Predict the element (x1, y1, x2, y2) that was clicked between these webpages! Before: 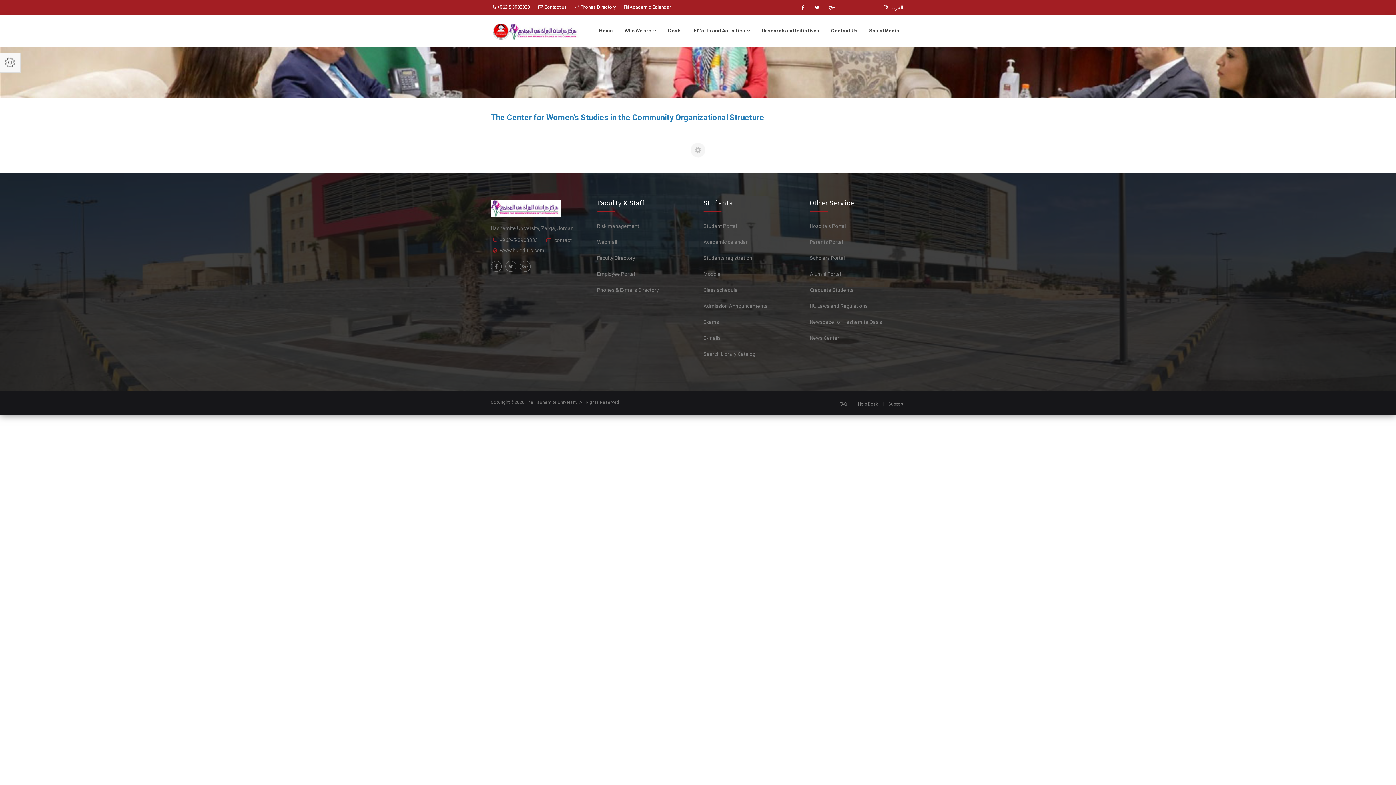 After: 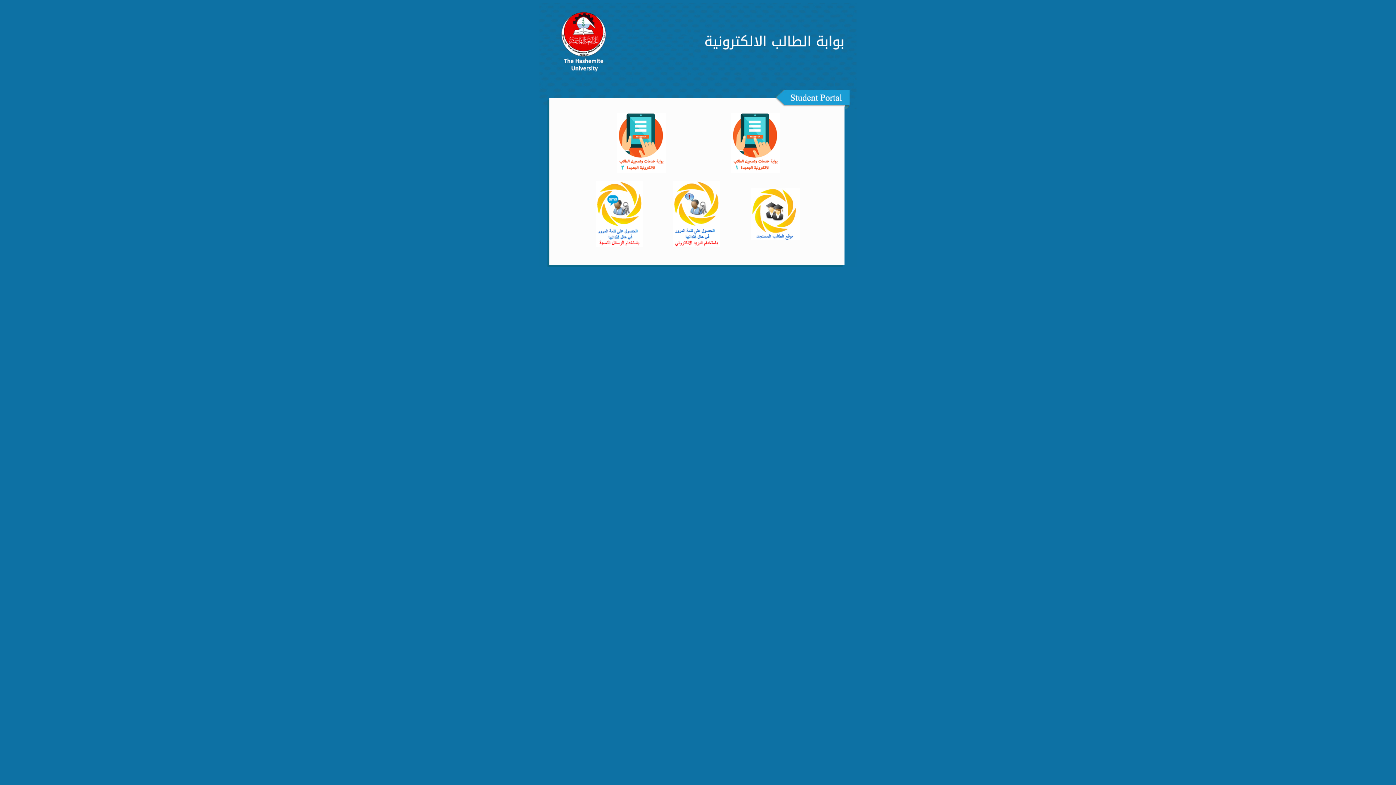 Action: label: Student Portal bbox: (703, 223, 737, 229)